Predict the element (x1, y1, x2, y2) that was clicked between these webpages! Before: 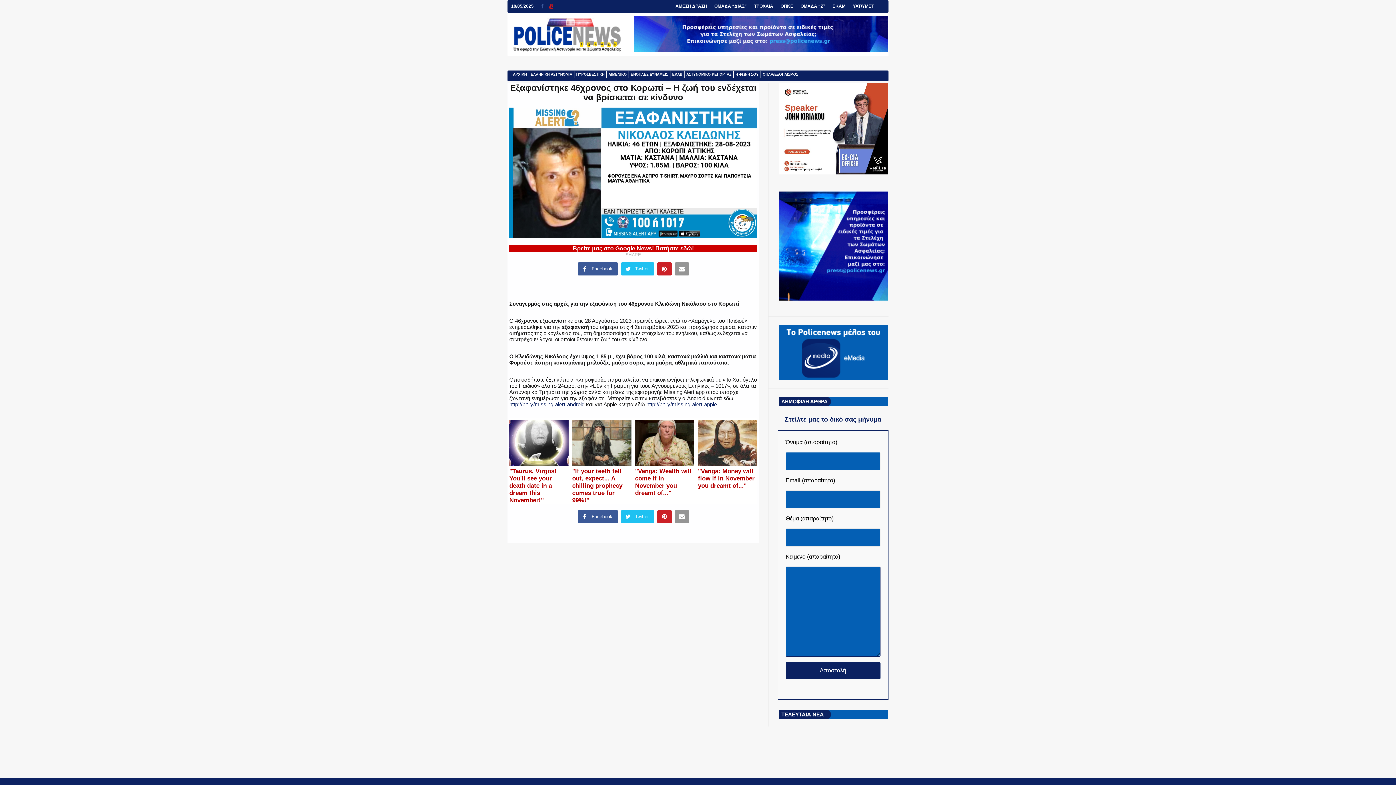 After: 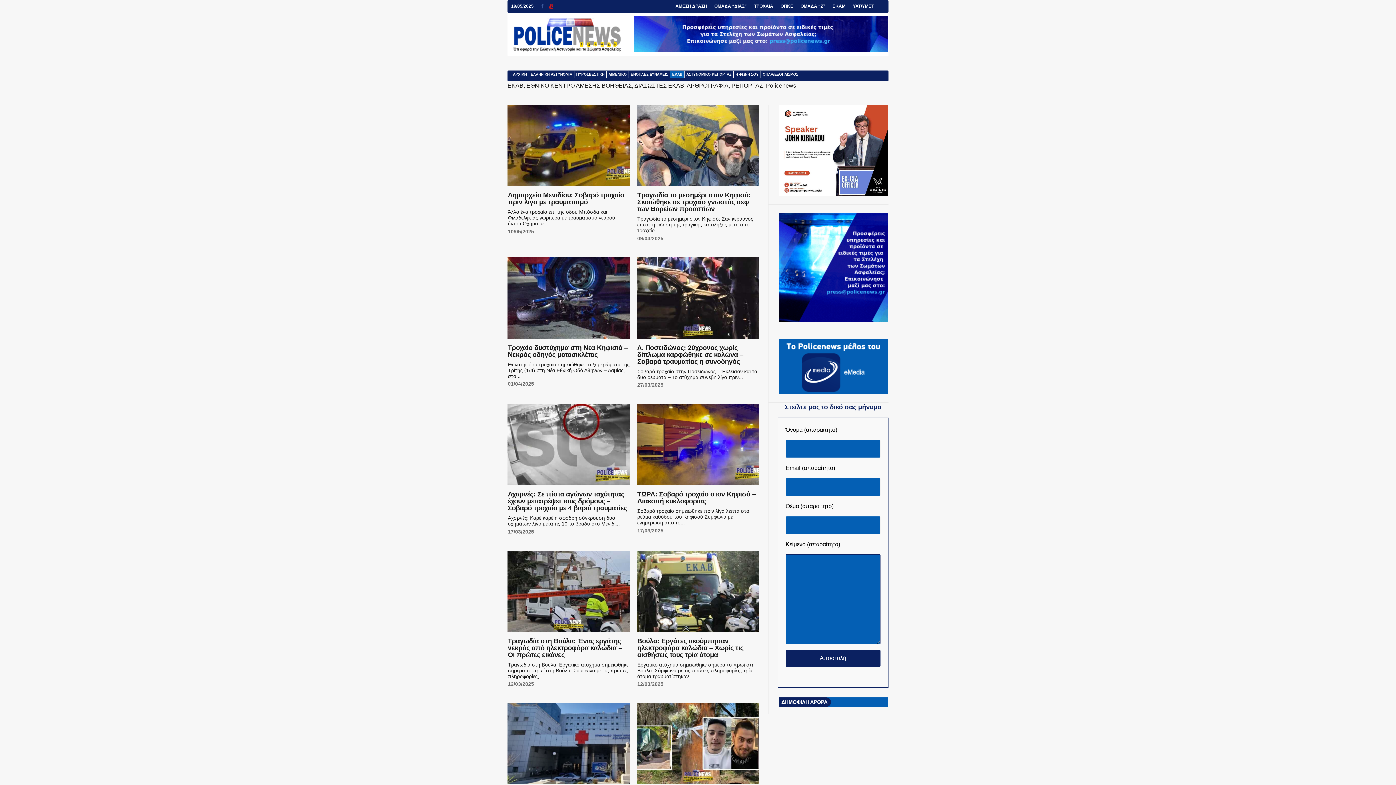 Action: bbox: (670, 71, 684, 78) label: ΕΚΑΒ